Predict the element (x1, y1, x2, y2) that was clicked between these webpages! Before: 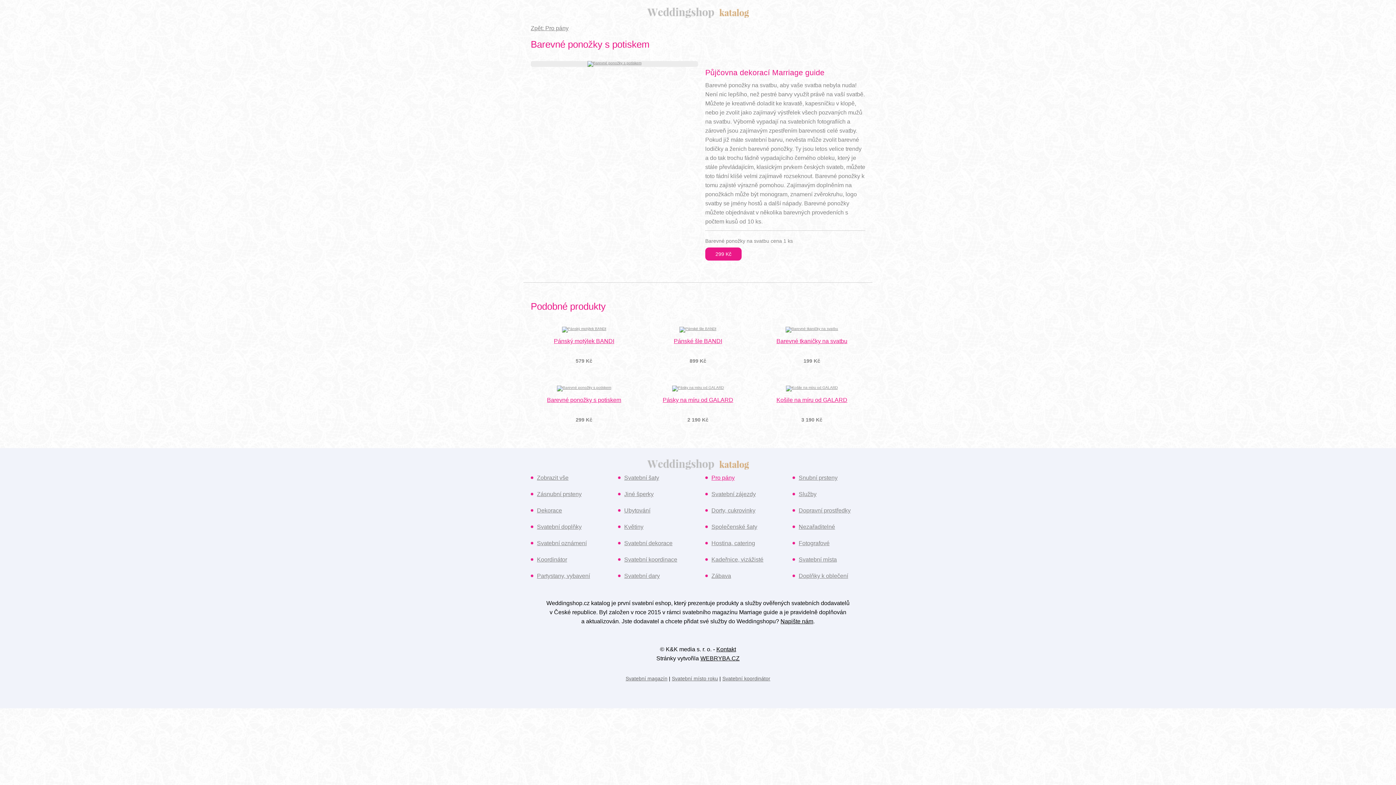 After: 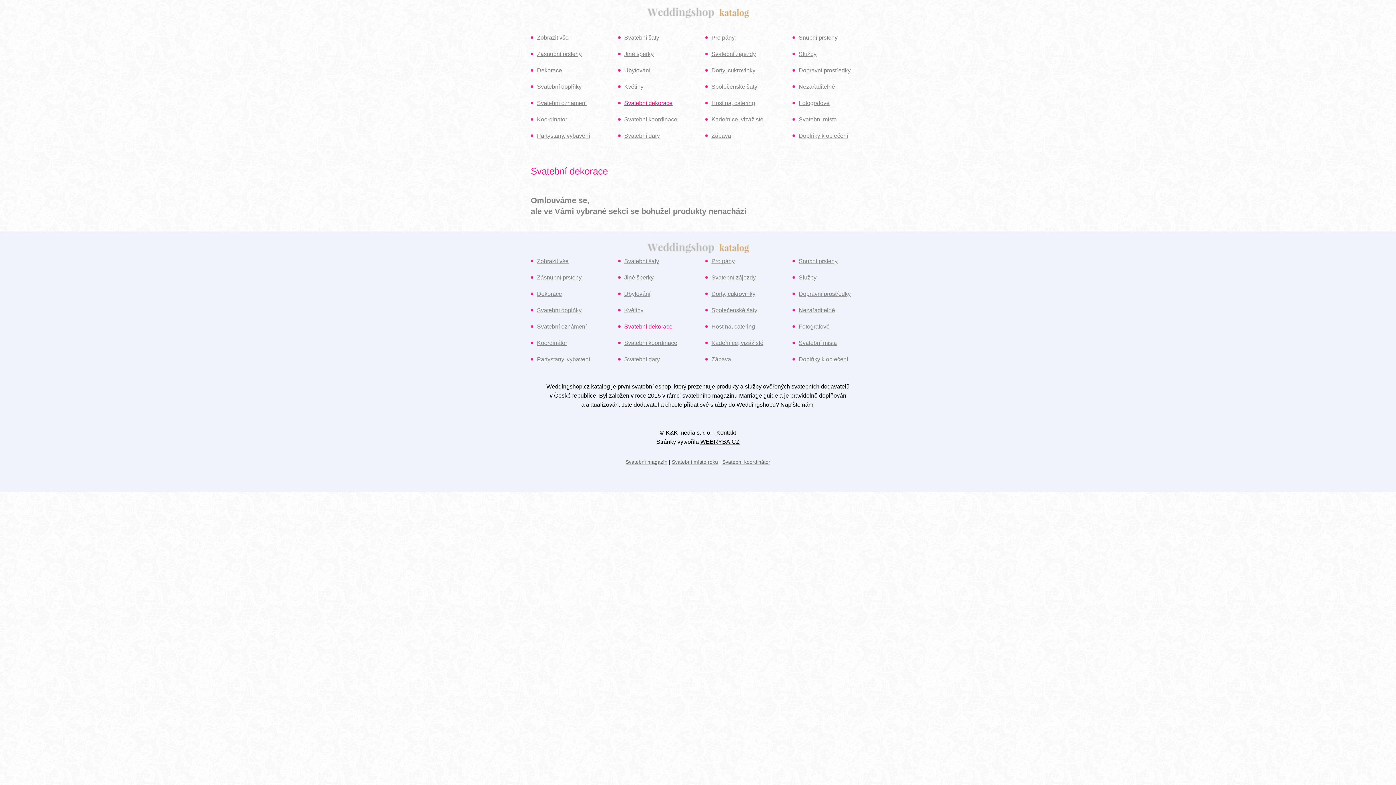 Action: bbox: (610, 535, 698, 551) label: Svatební dekorace